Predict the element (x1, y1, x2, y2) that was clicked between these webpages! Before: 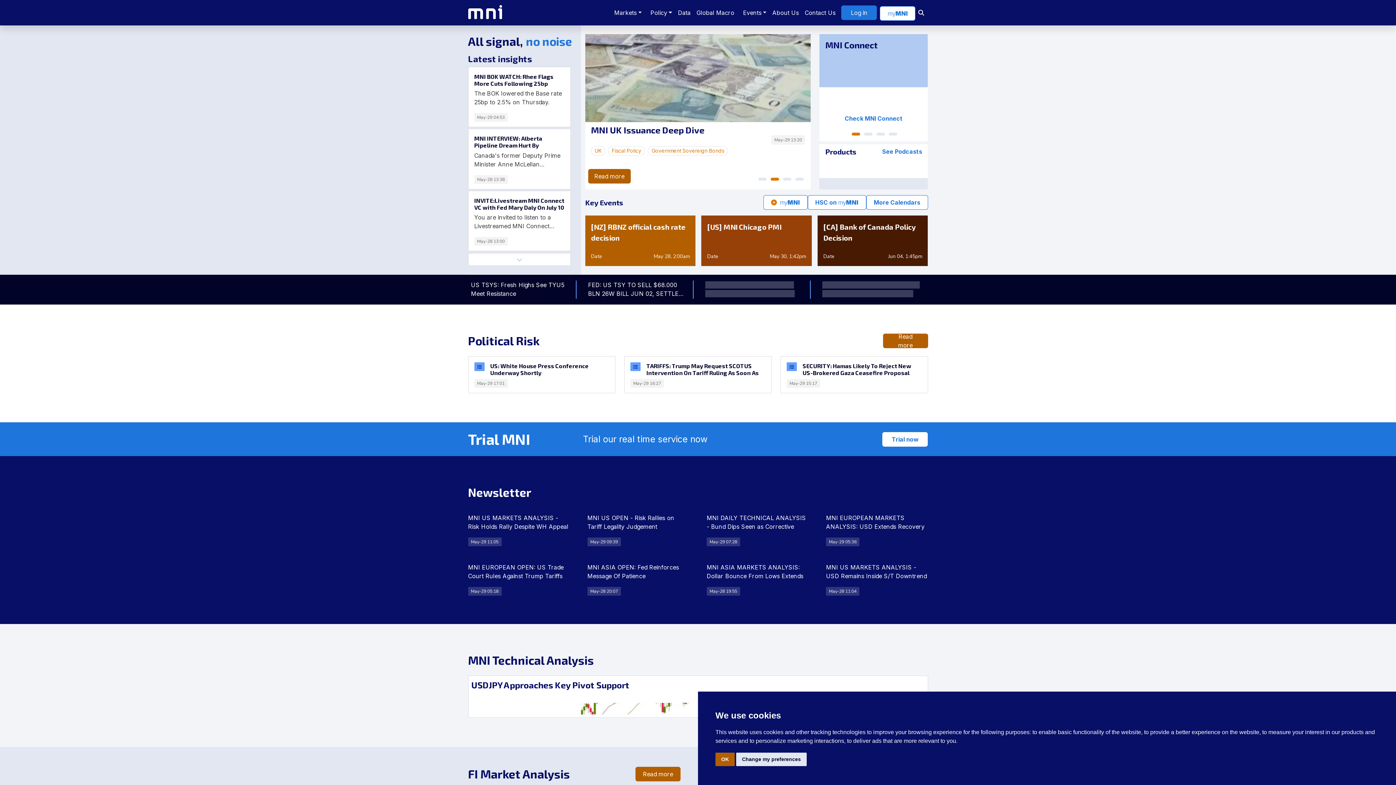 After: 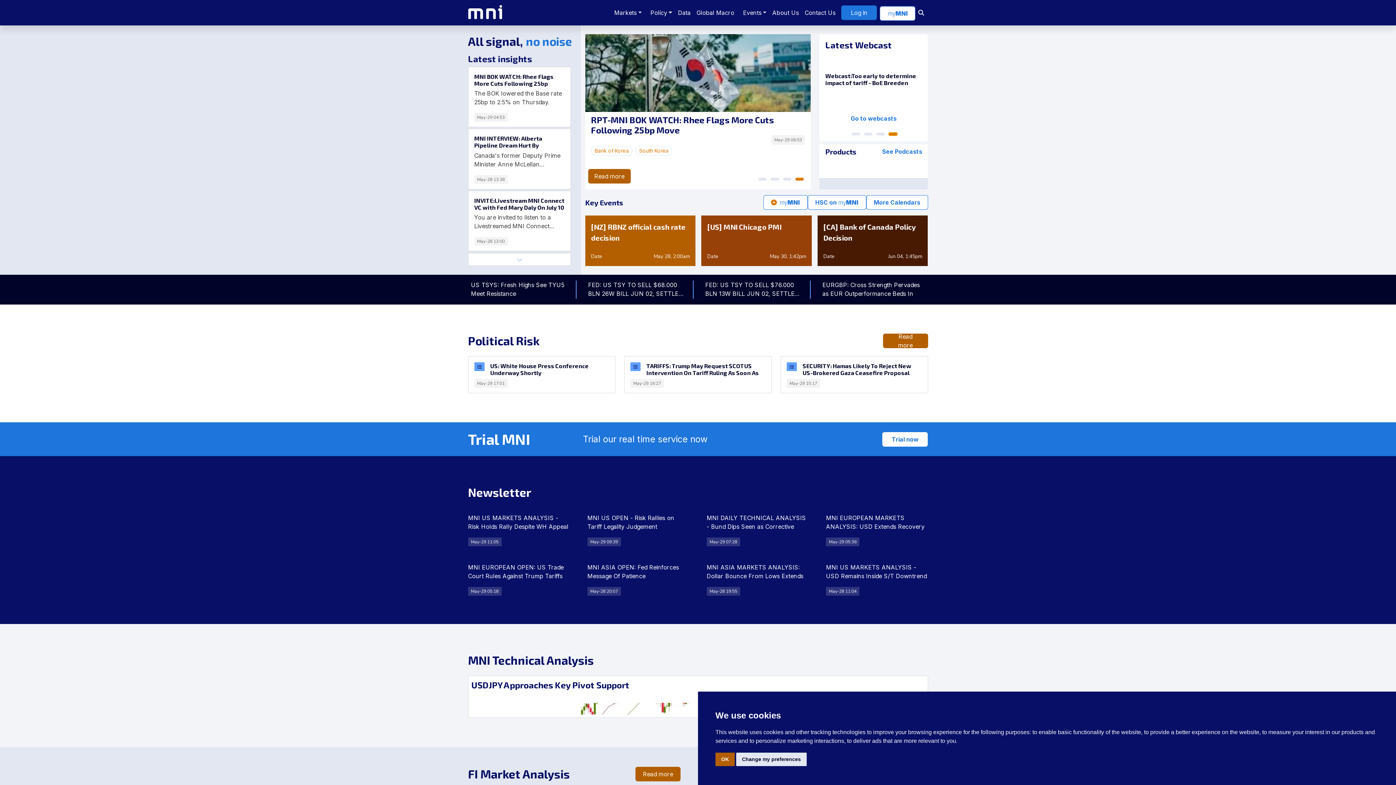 Action: bbox: (889, 132, 897, 135) label: Slide 4